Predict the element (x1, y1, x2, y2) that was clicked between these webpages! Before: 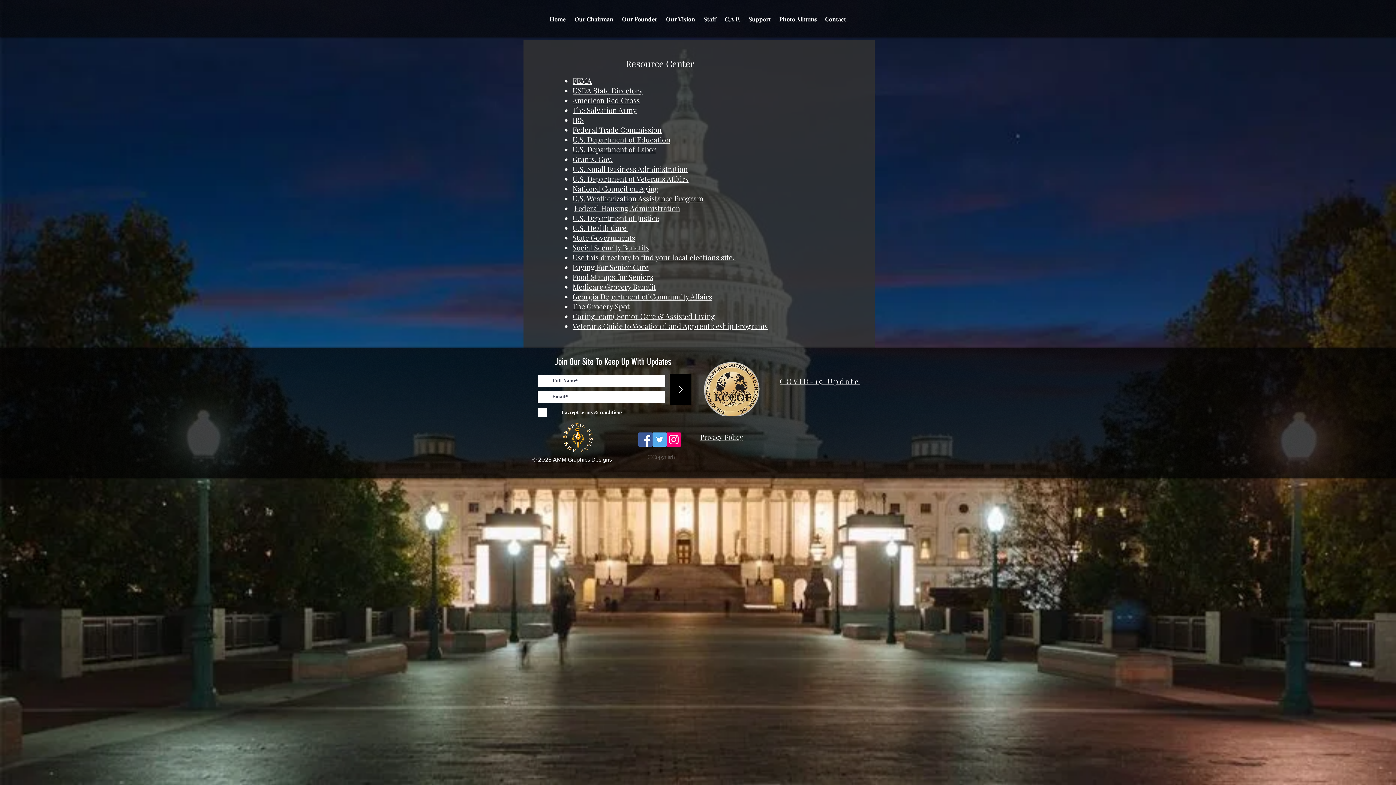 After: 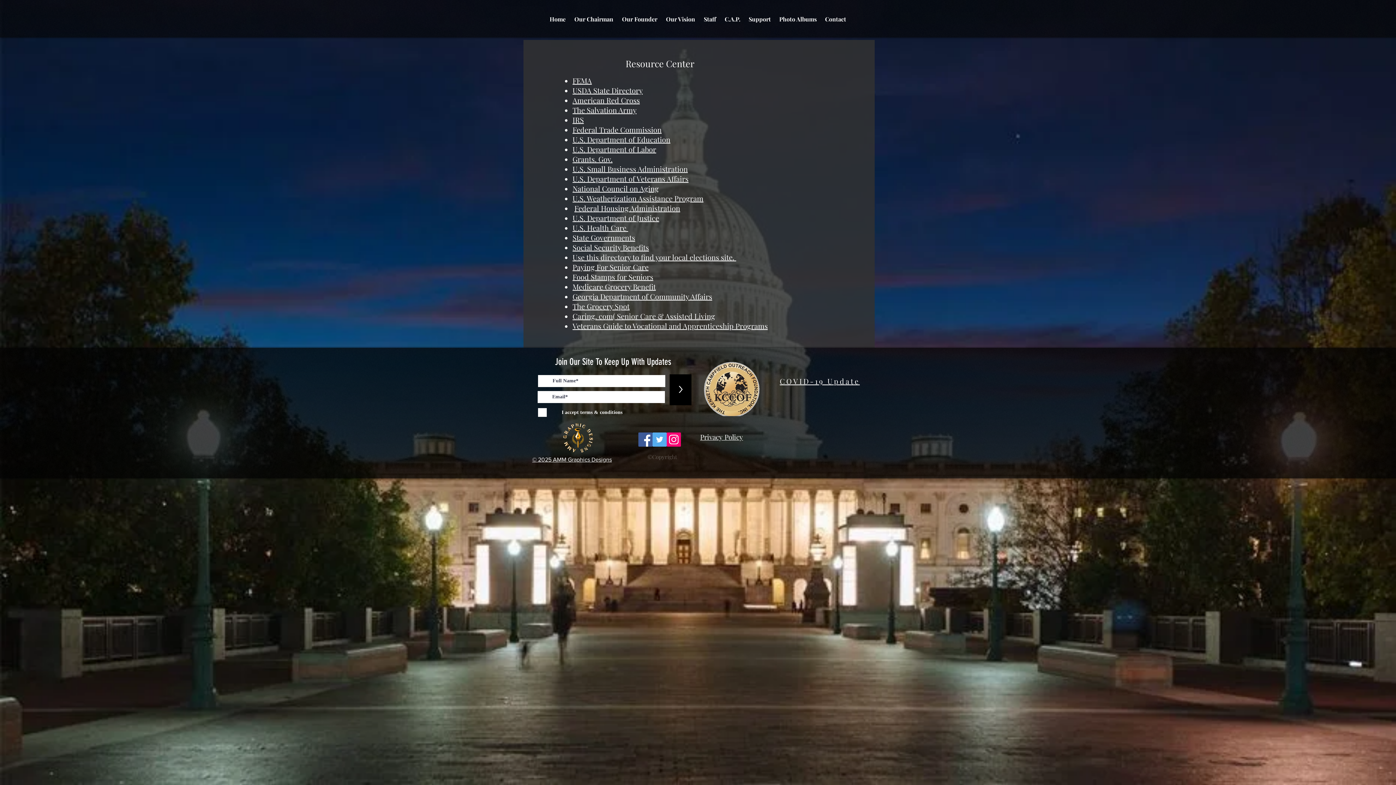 Action: bbox: (572, 126, 661, 134) label: Federal Trade Commission